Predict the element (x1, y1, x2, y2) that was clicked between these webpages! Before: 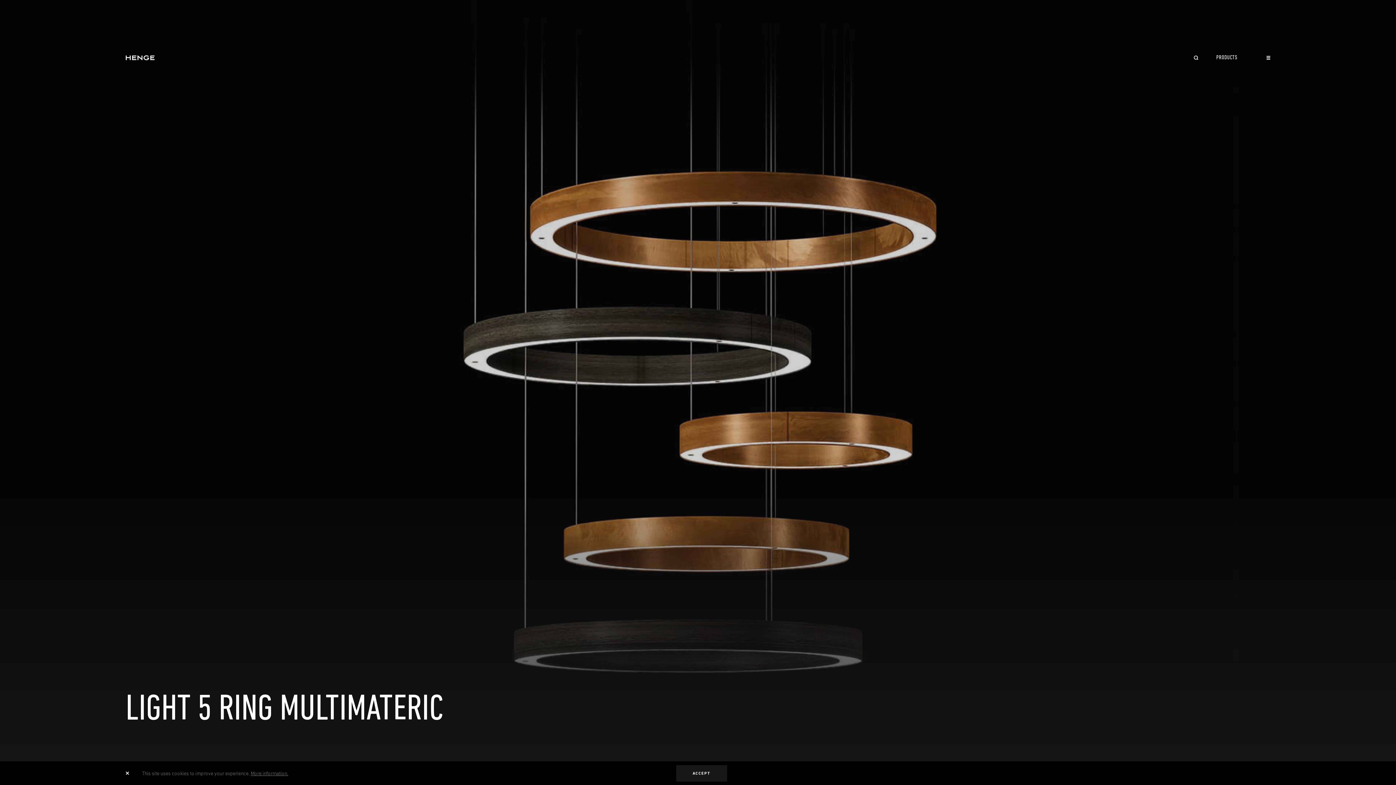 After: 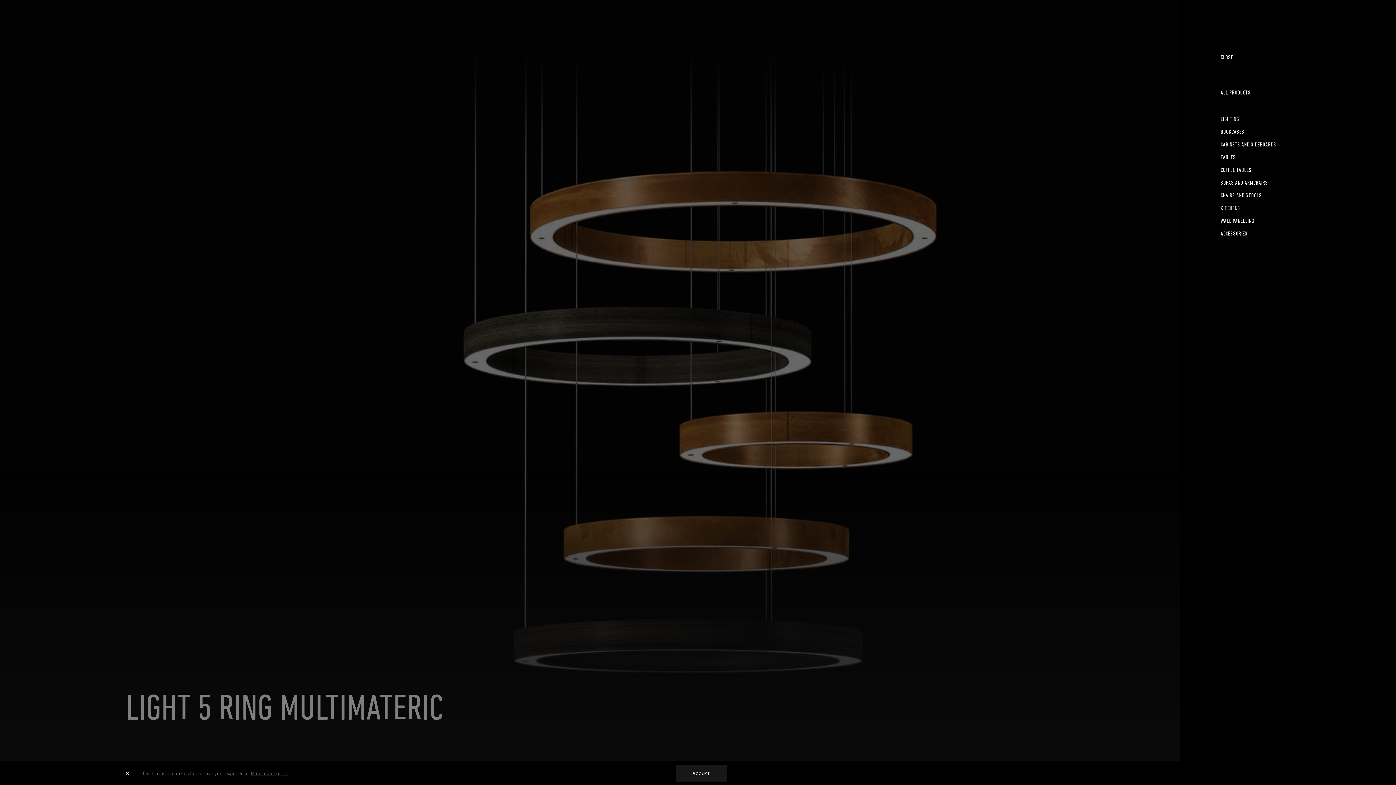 Action: bbox: (1202, 48, 1252, 66) label: toggle-product-menu